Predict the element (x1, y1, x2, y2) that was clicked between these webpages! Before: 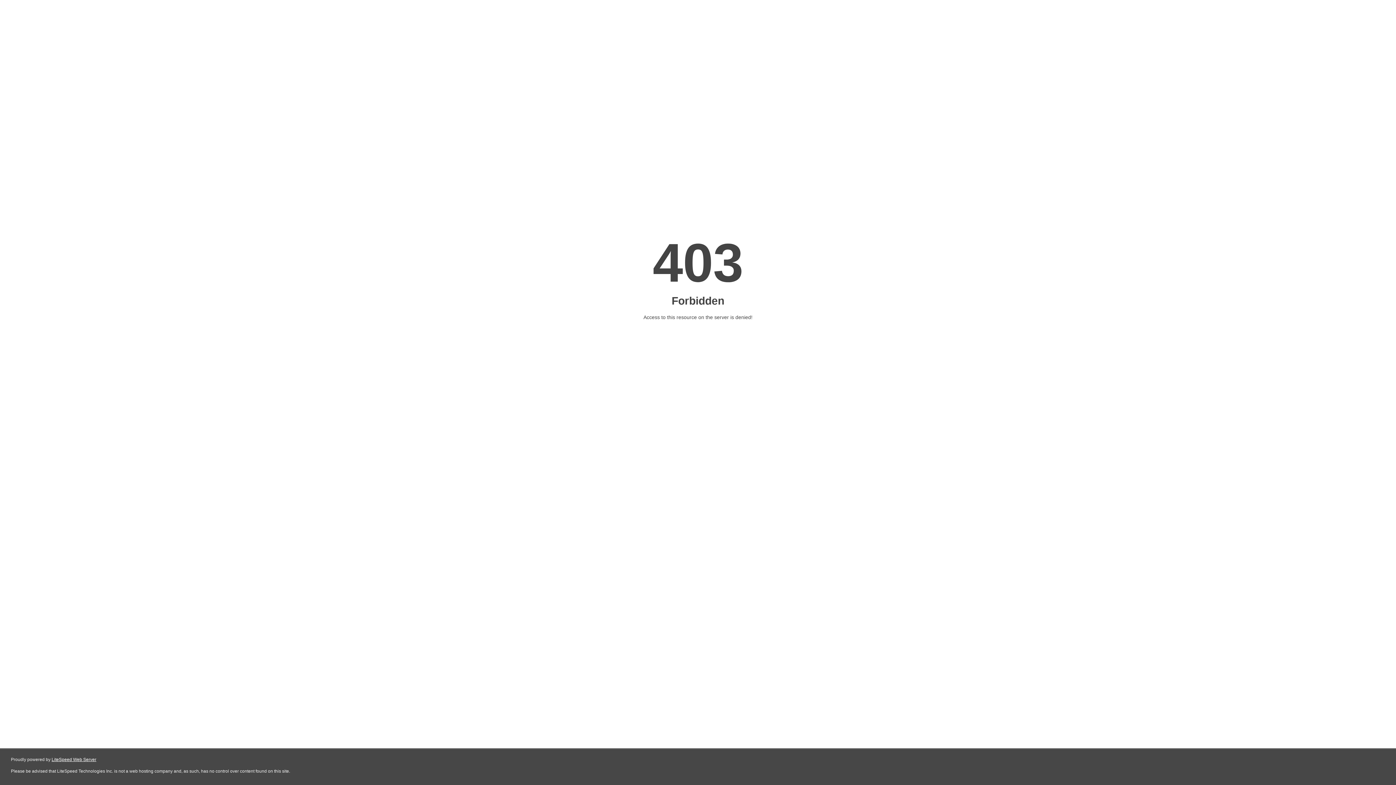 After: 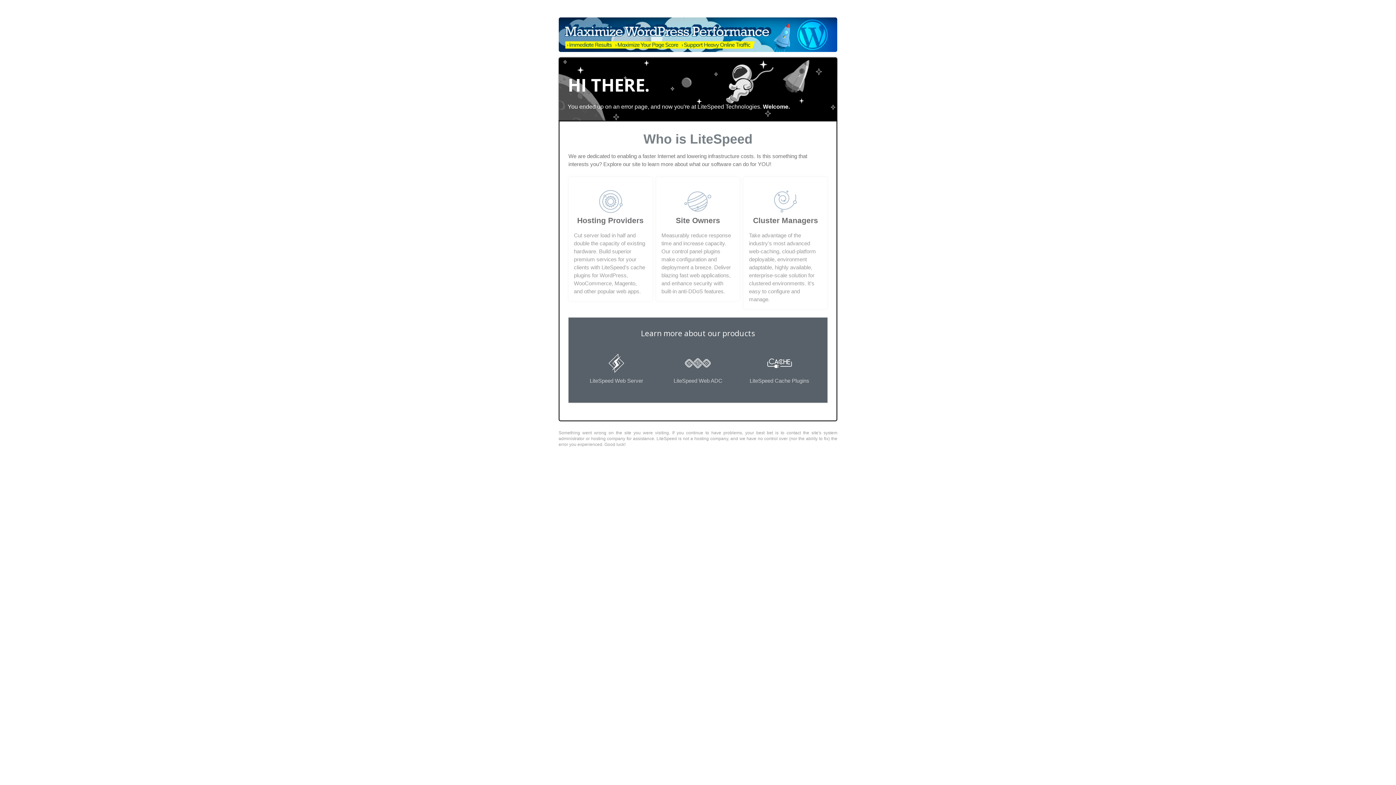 Action: bbox: (51, 757, 96, 762) label: LiteSpeed Web Server